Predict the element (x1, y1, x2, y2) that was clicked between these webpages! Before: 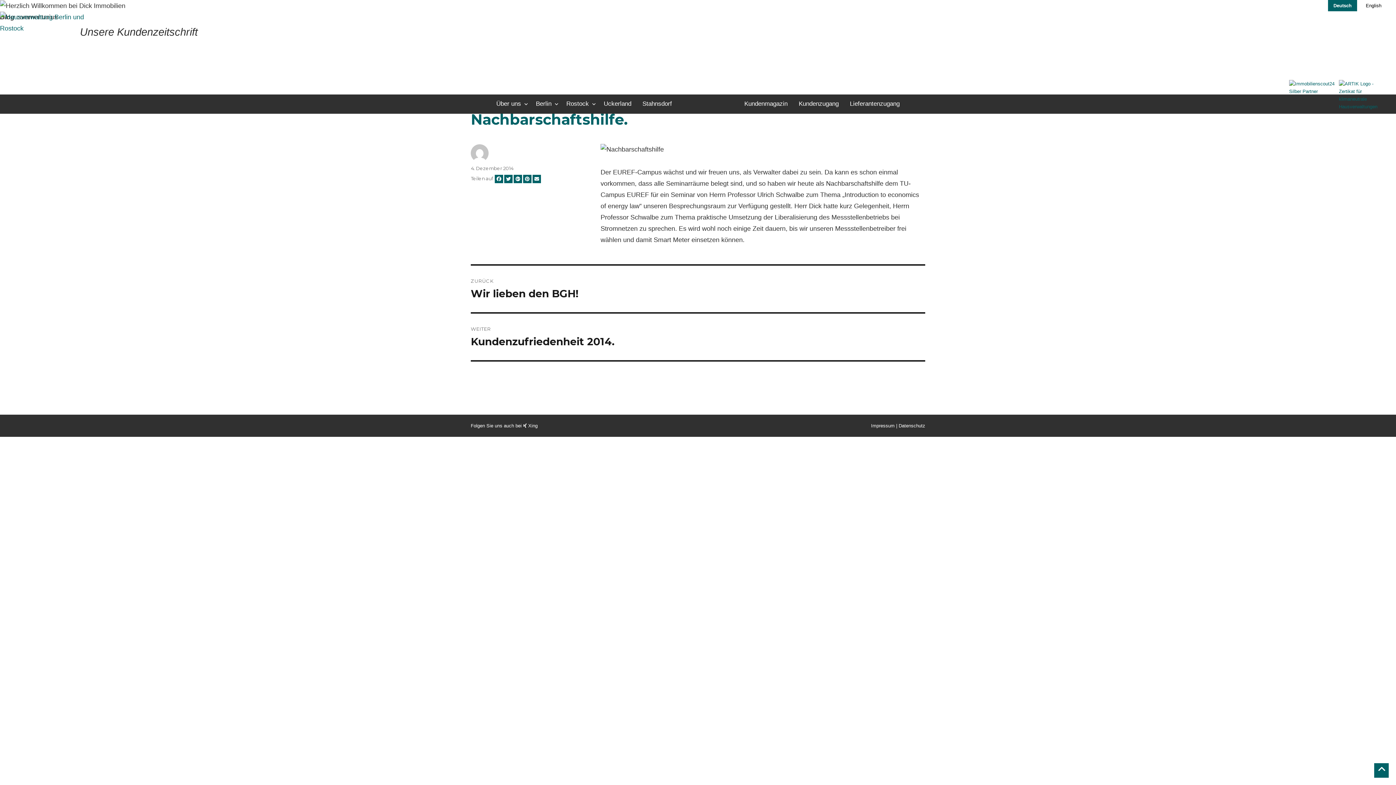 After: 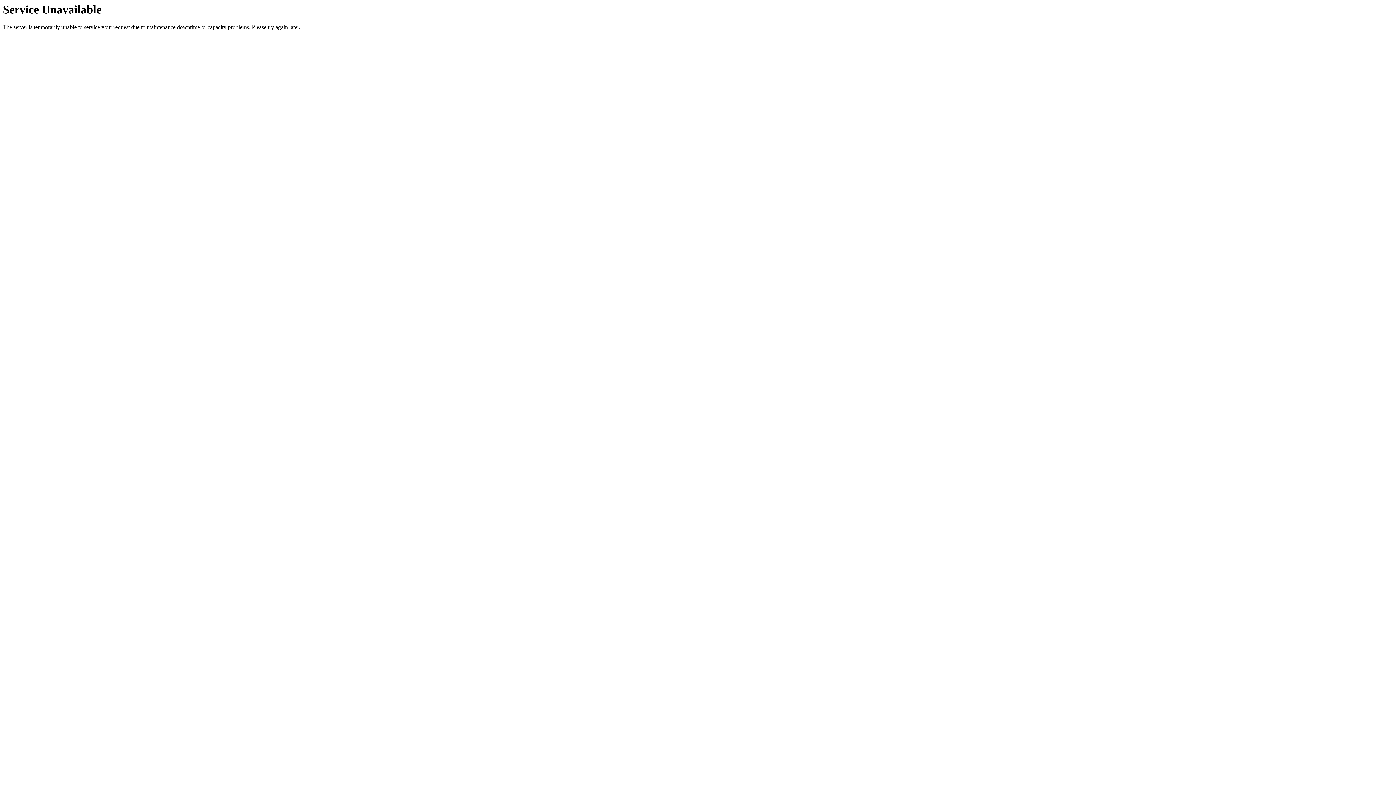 Action: bbox: (560, 94, 598, 113) label: Rostock